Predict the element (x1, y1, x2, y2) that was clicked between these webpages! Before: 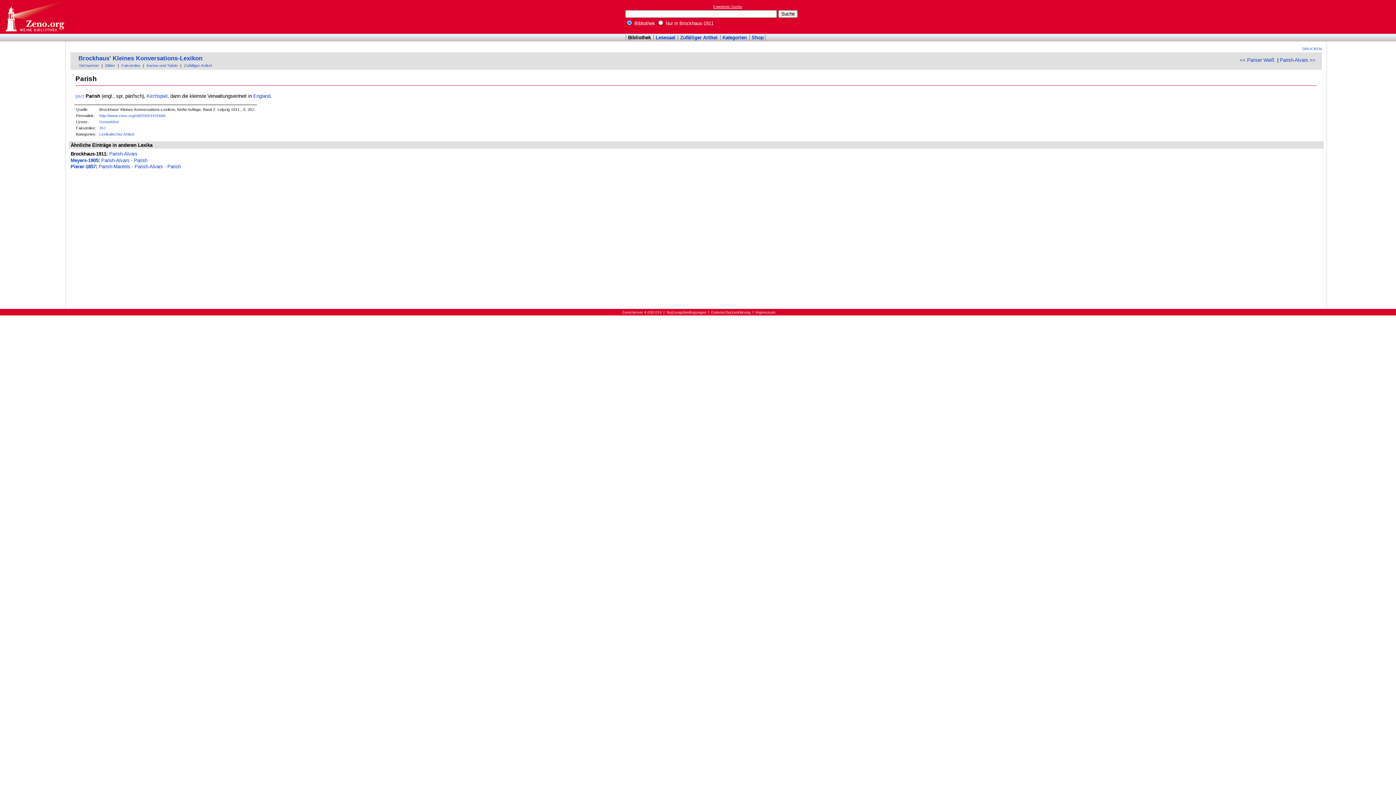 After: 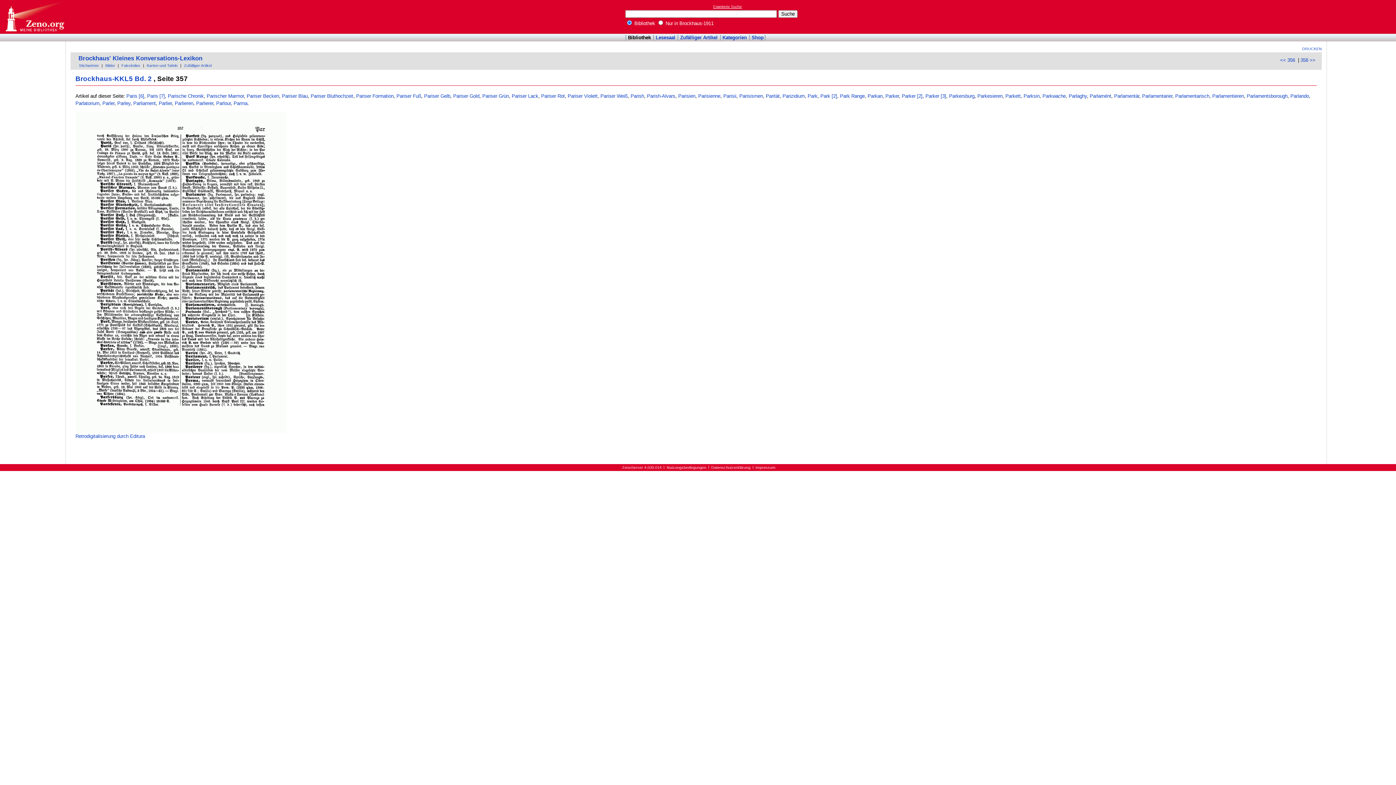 Action: bbox: (75, 94, 84, 98) label: [357]